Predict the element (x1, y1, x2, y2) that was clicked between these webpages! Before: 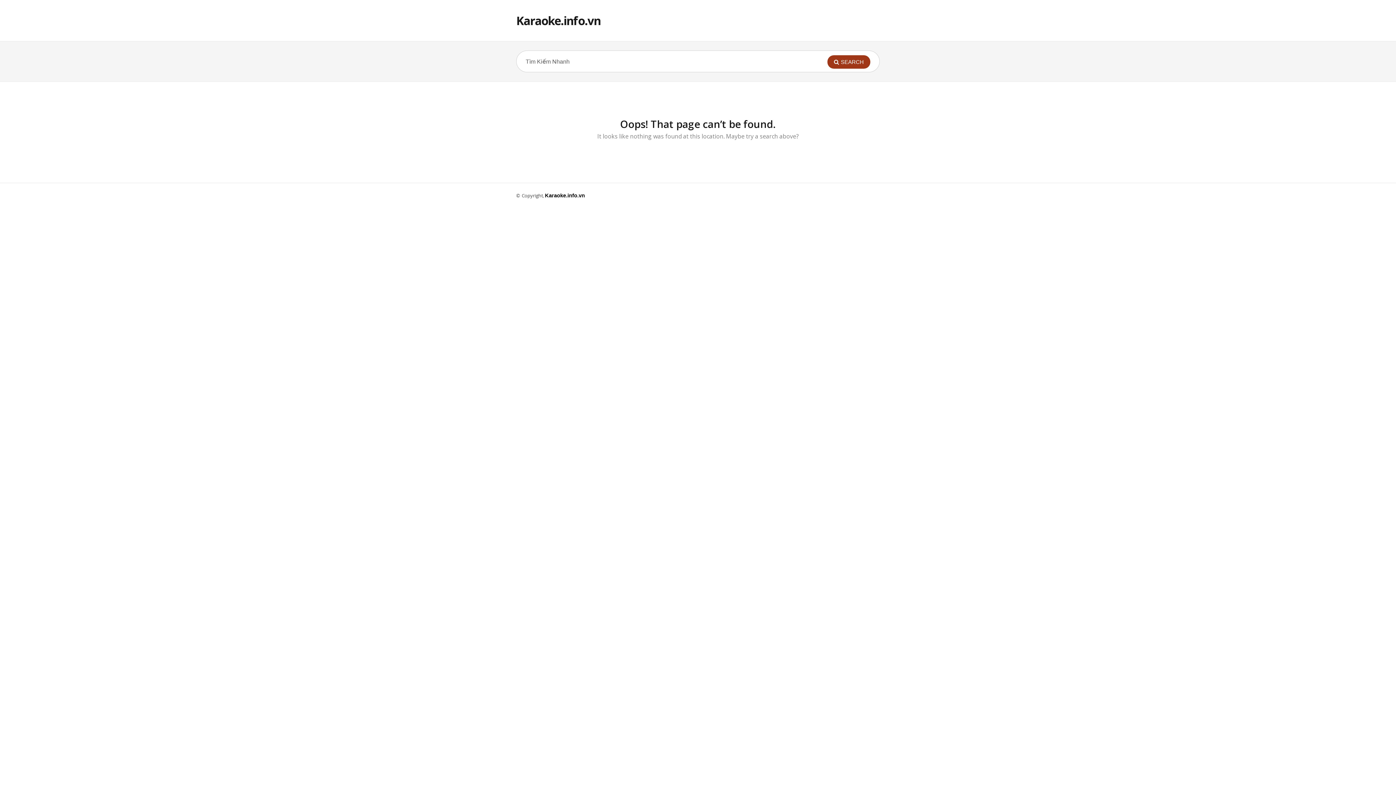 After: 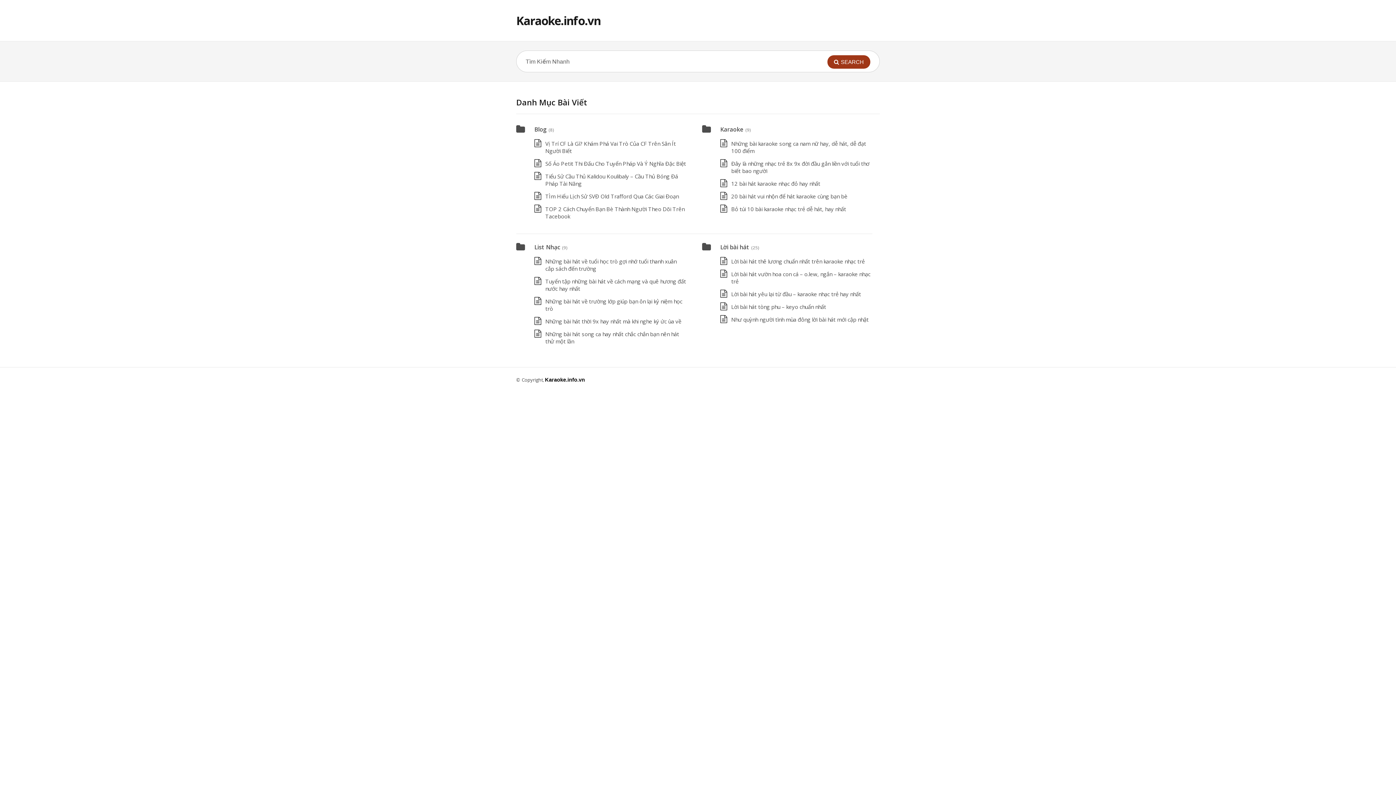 Action: label: Karaoke.info.vn bbox: (516, 12, 600, 28)